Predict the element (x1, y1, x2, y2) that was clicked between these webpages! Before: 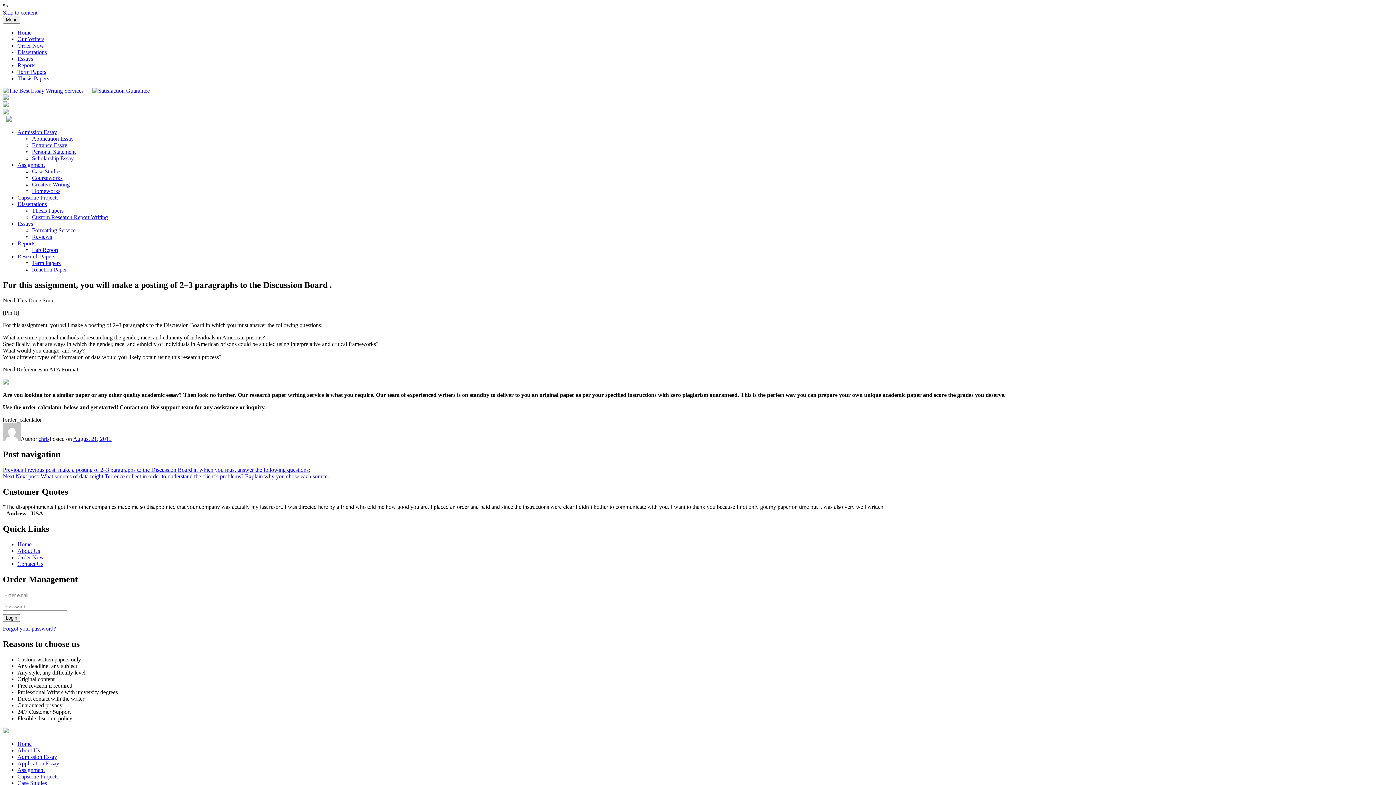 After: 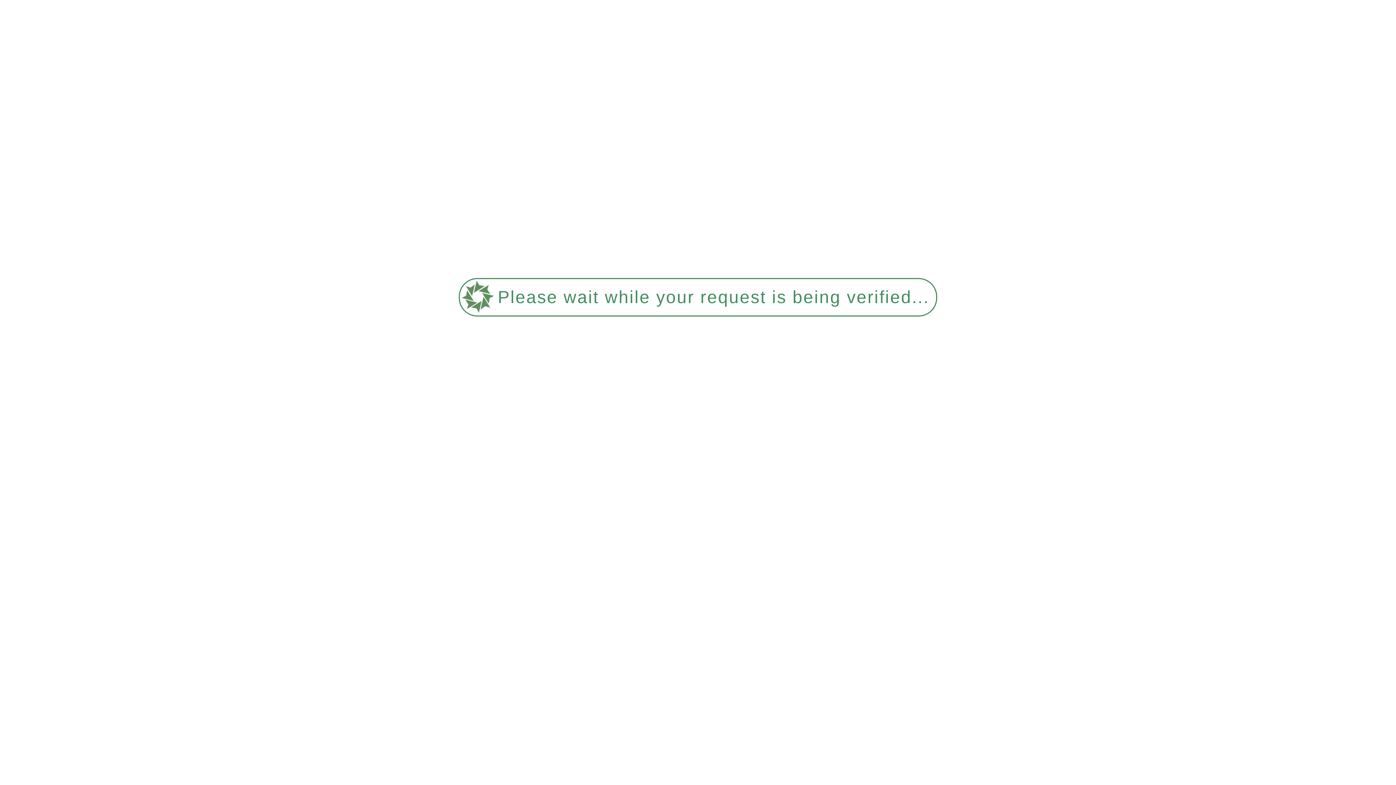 Action: bbox: (2, 109, 8, 115)